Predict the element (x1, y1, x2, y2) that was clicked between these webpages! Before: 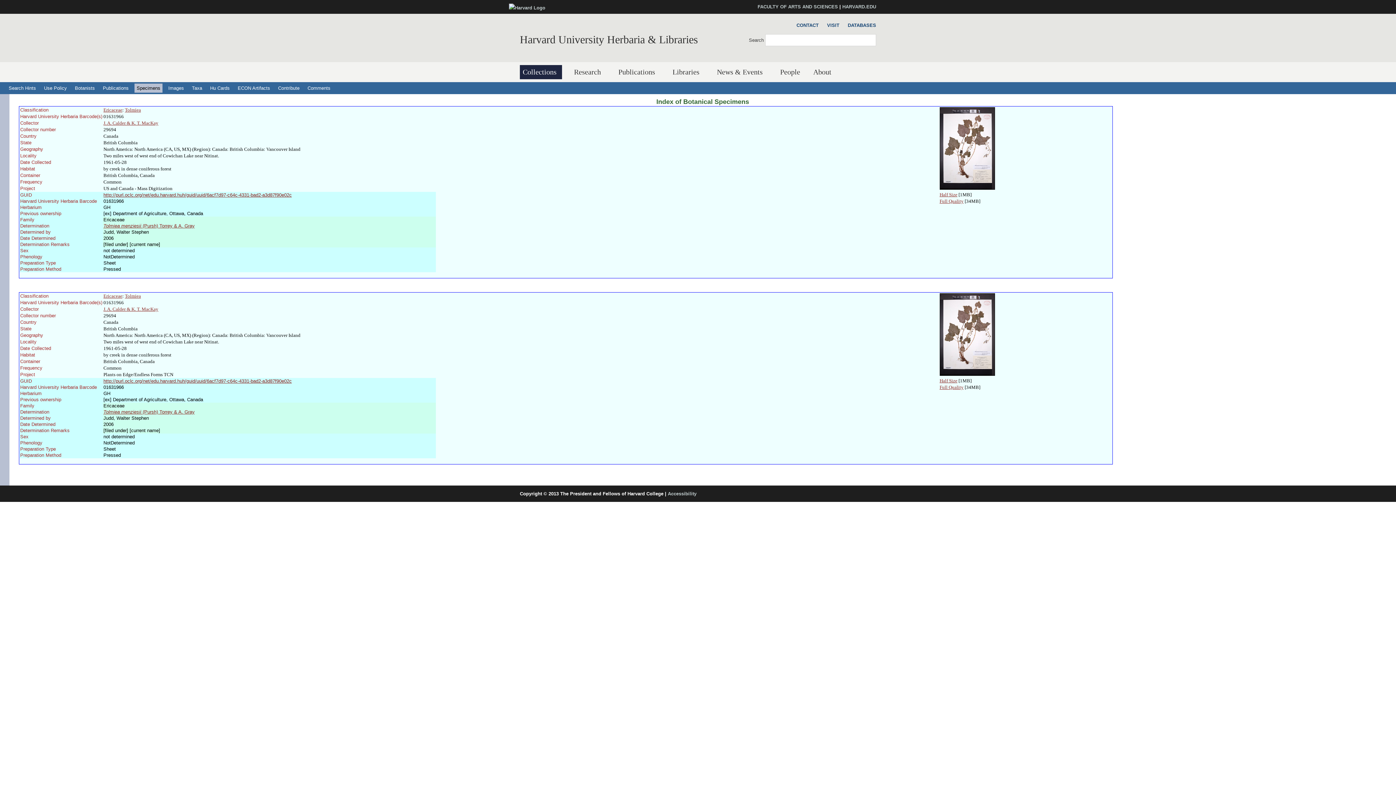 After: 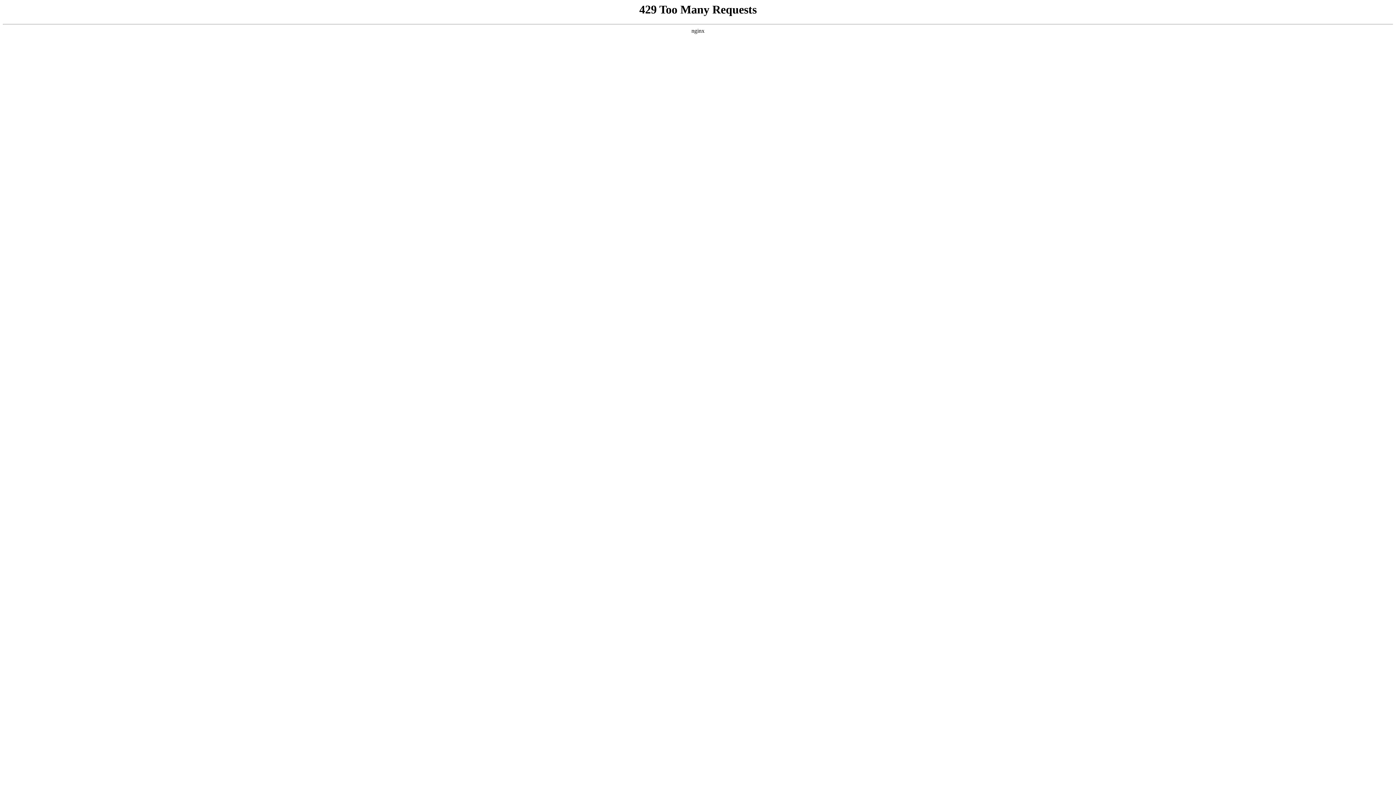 Action: label: HARVARD.EDU bbox: (842, 4, 876, 9)